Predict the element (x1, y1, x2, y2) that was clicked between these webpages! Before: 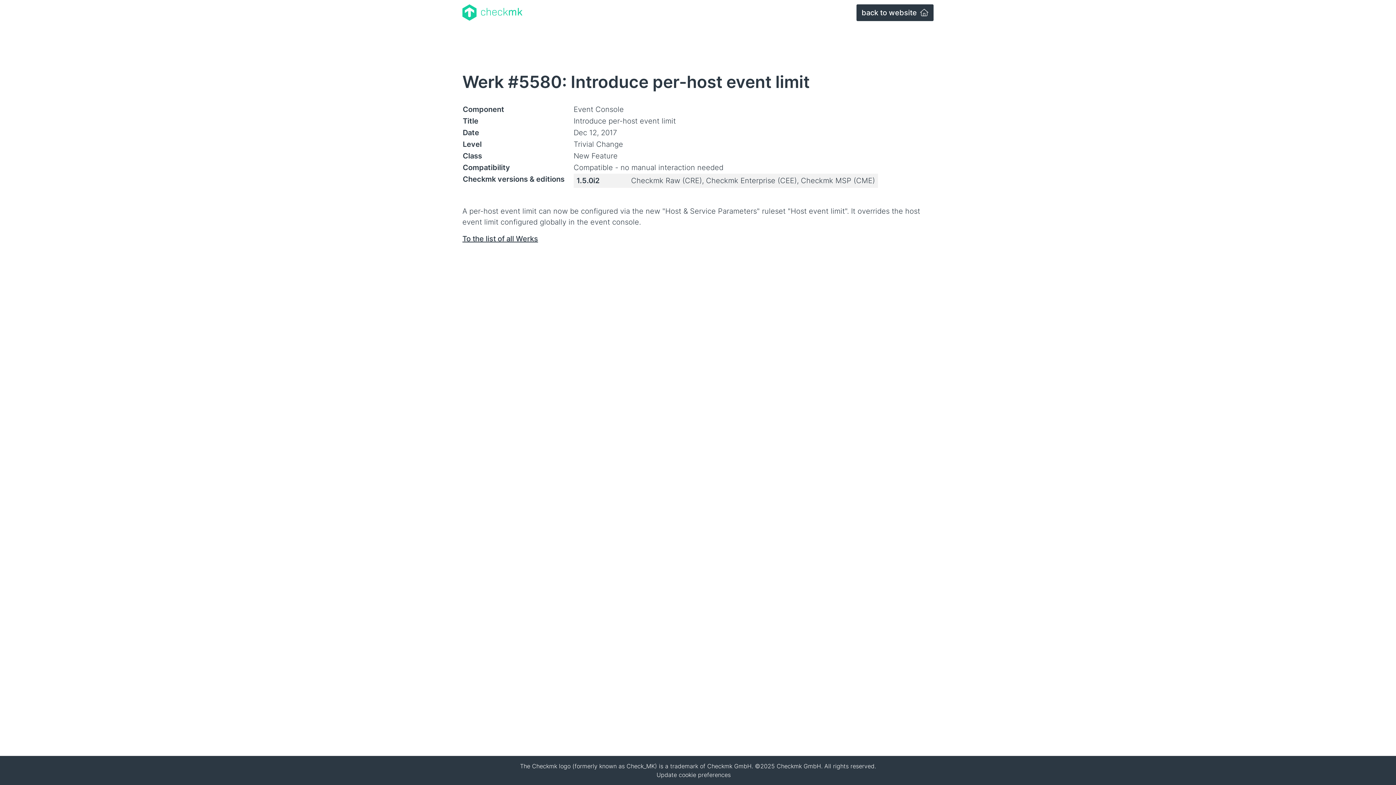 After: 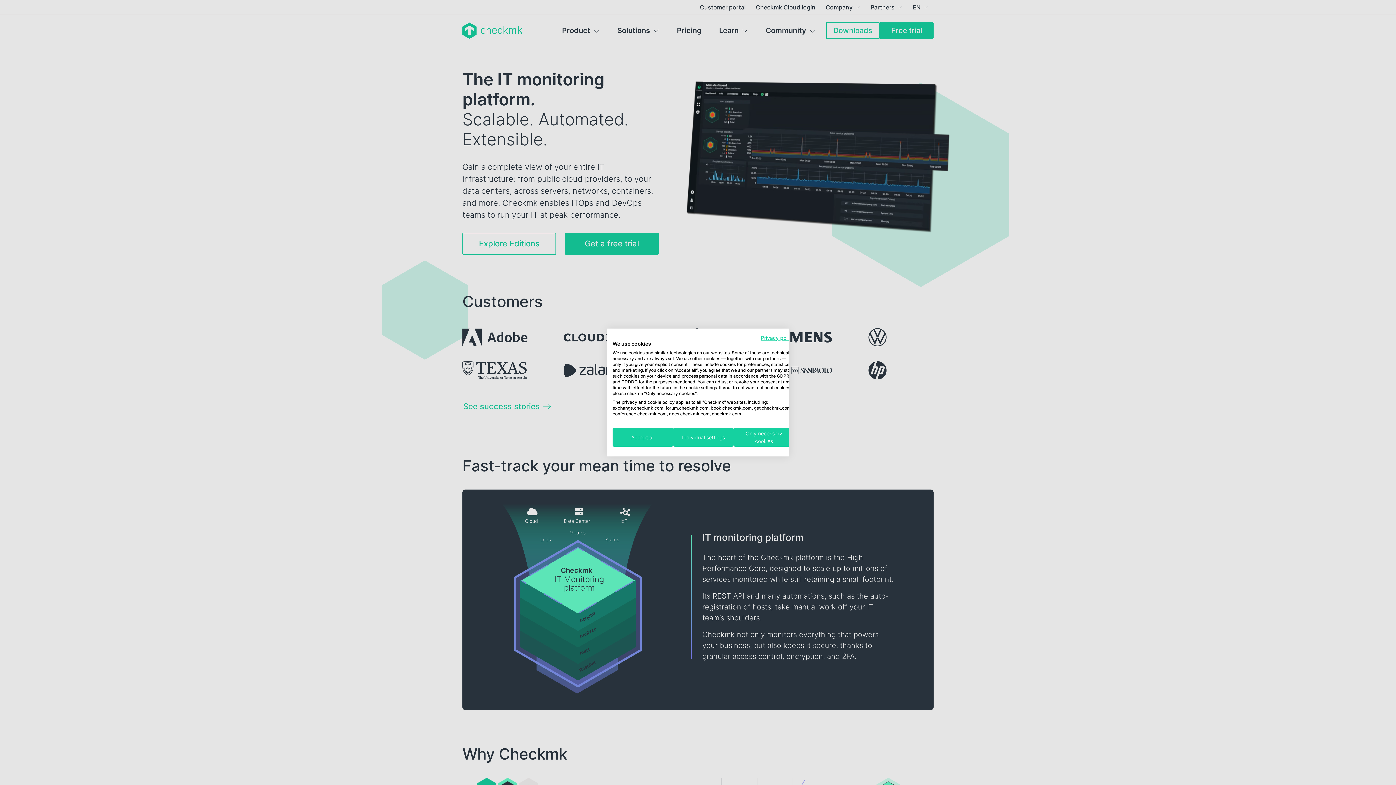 Action: label: back to website  bbox: (856, 4, 933, 21)